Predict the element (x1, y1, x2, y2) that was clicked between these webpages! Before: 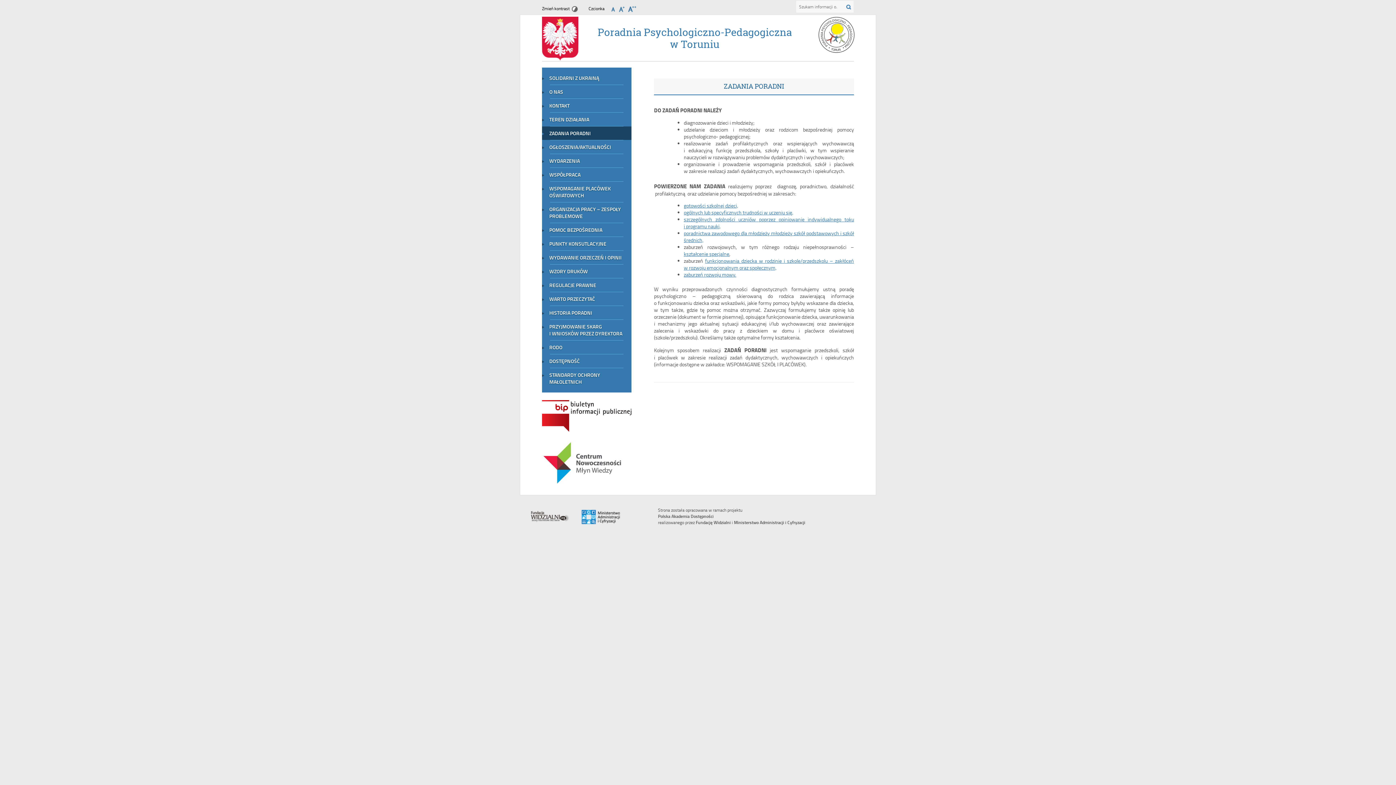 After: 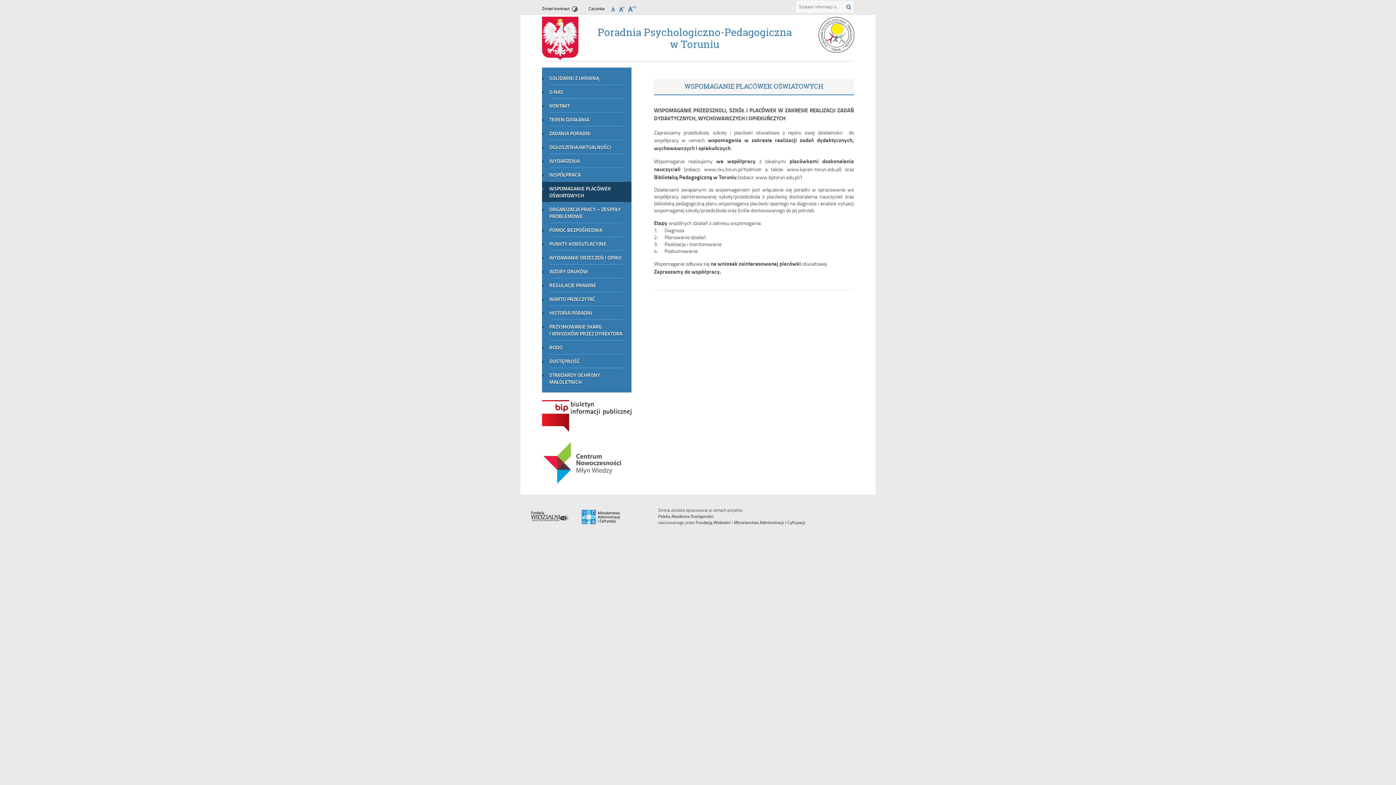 Action: bbox: (542, 181, 631, 202) label: WSPOMAGANIE PLACÓWEK OŚWIATOWYCH